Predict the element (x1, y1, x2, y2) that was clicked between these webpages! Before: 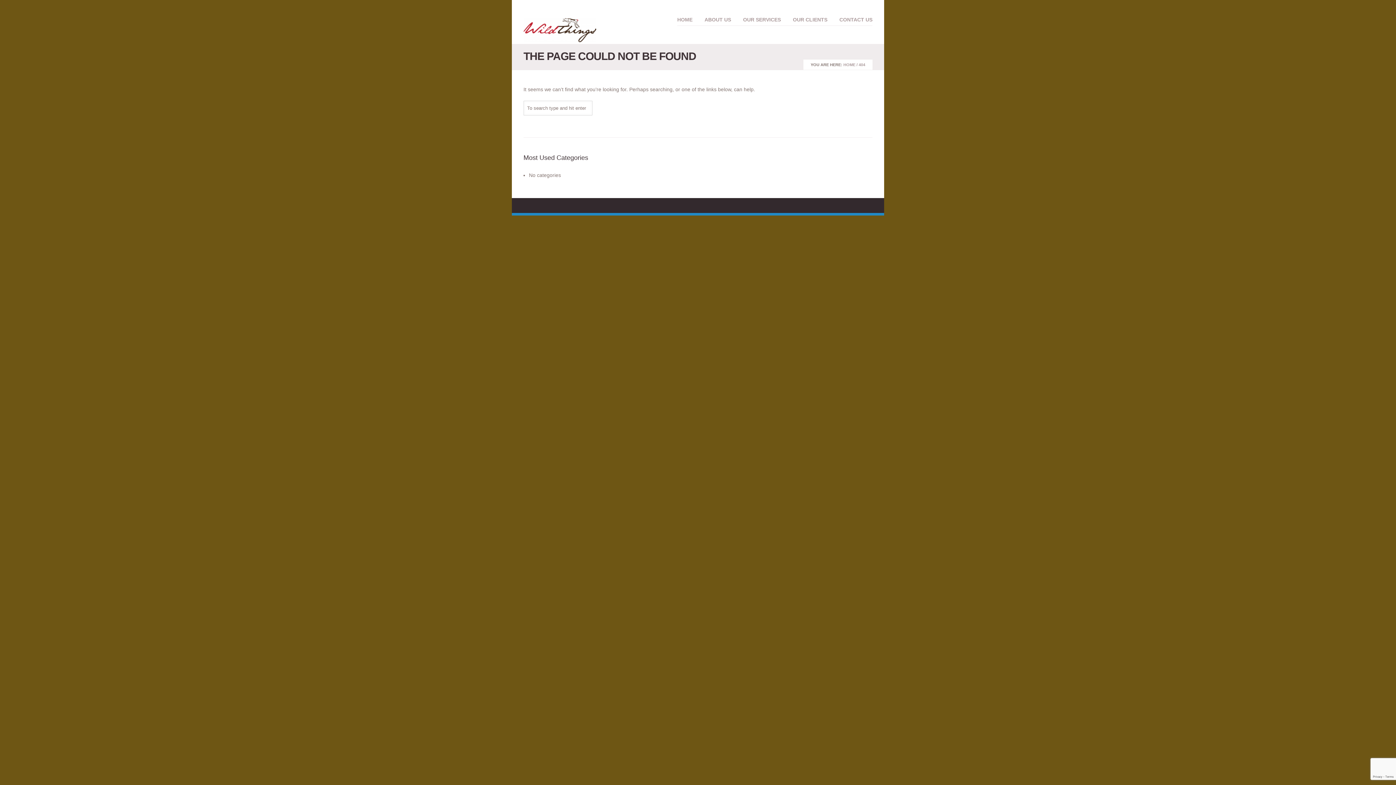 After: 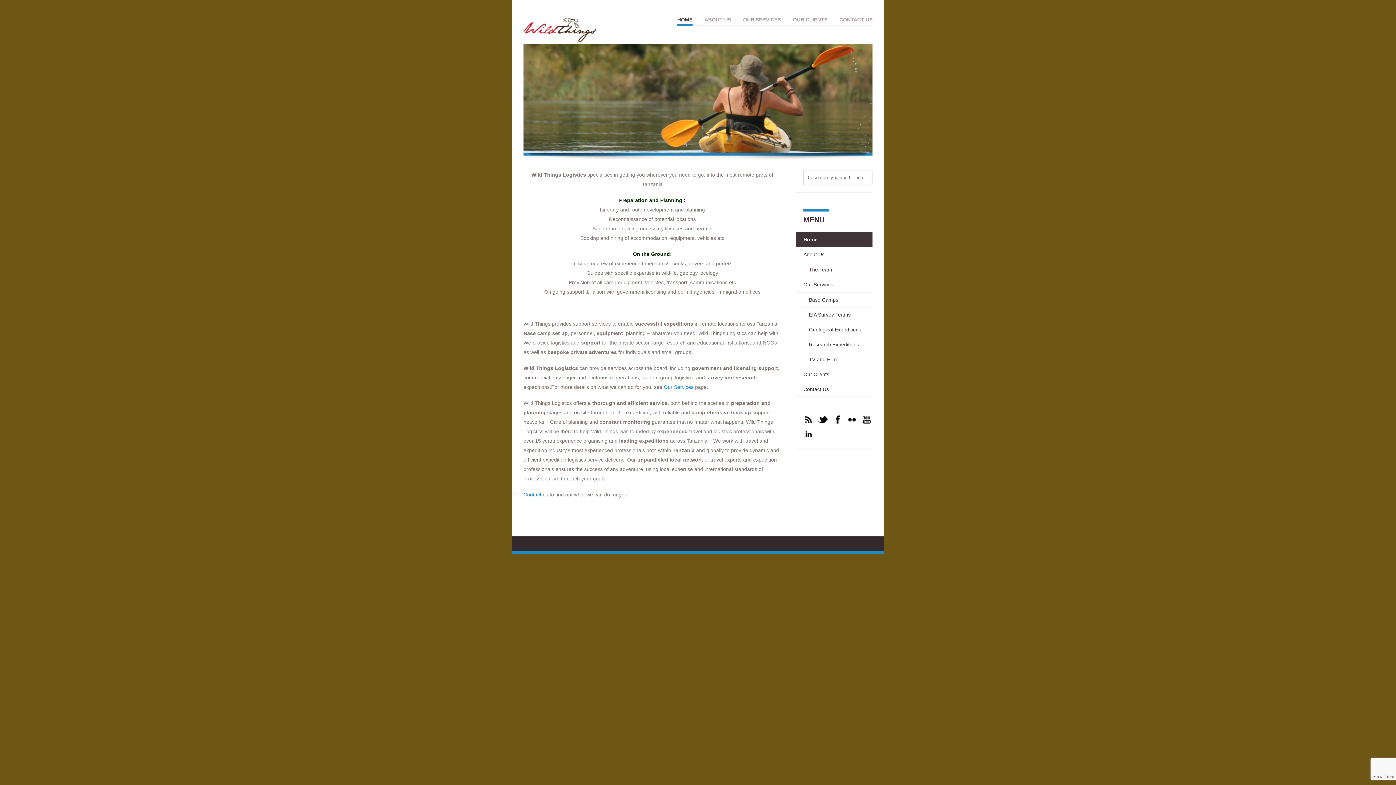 Action: label: HOME bbox: (677, 15, 692, 24)